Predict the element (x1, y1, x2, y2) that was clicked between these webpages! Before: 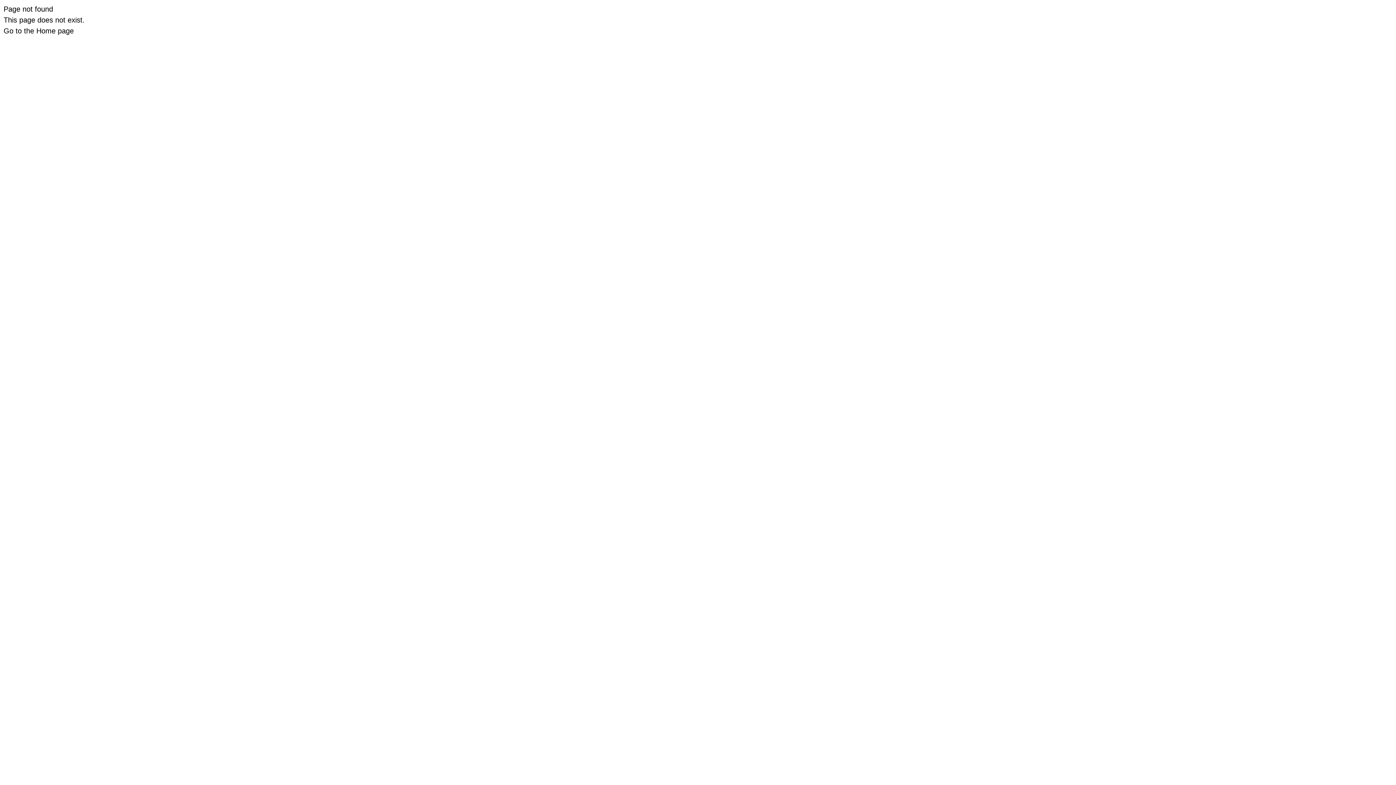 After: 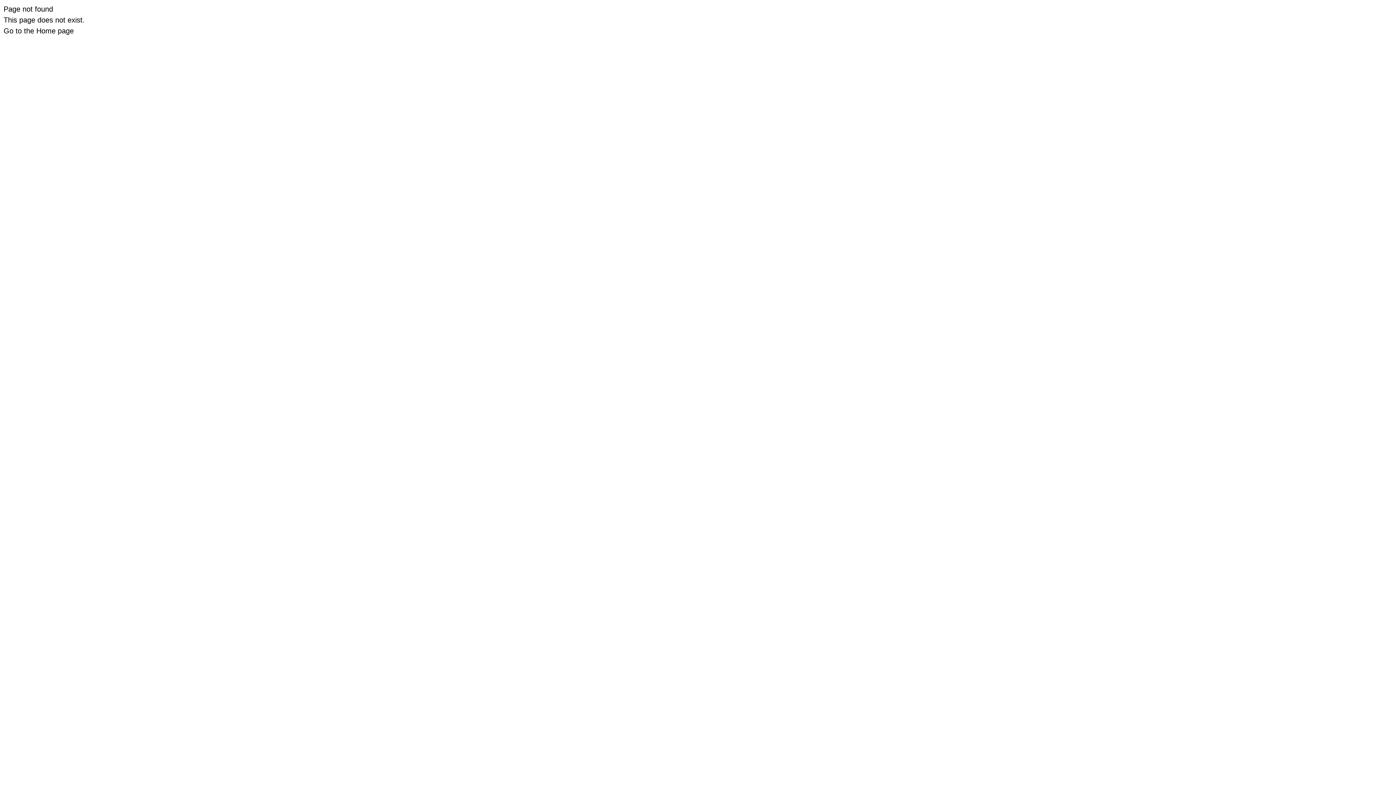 Action: bbox: (3, 26, 73, 34) label: Go to the Home page